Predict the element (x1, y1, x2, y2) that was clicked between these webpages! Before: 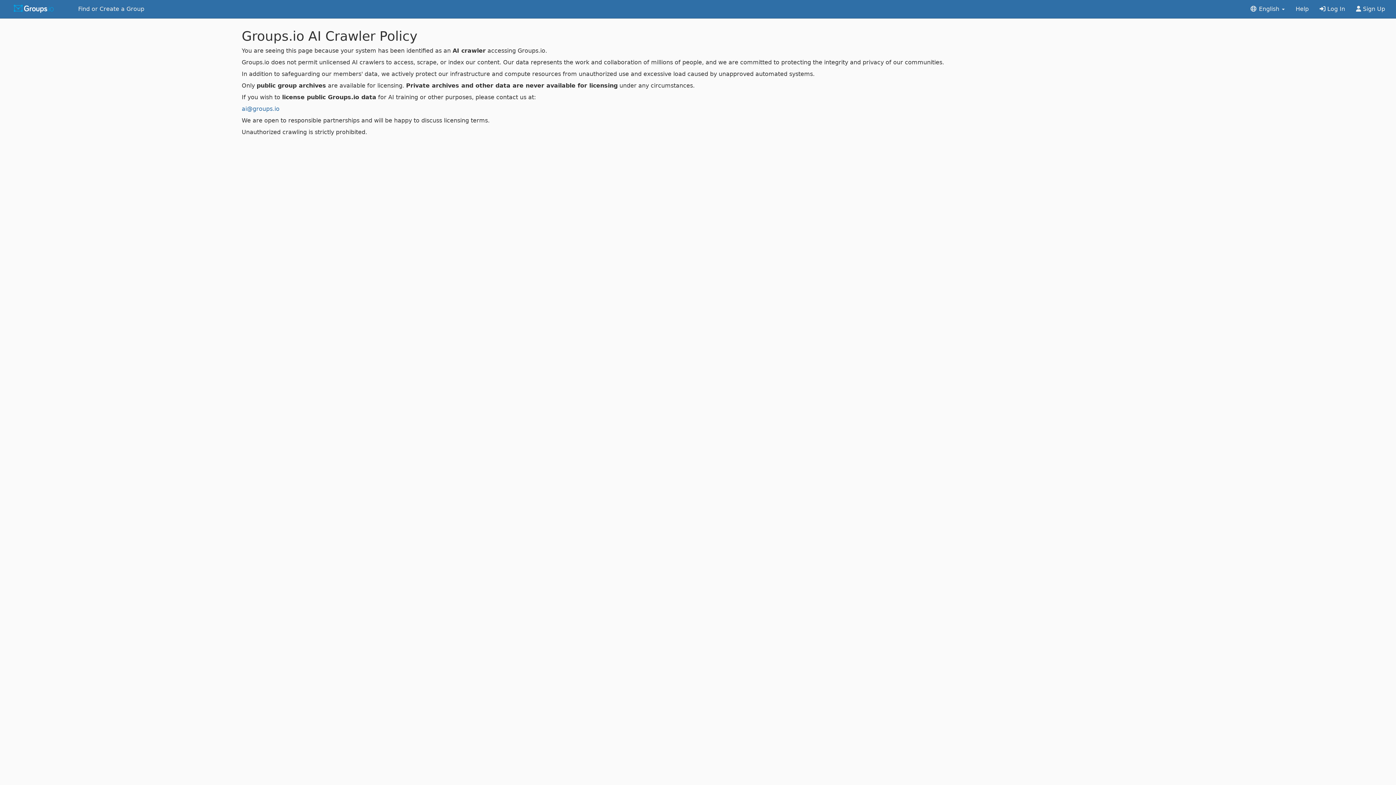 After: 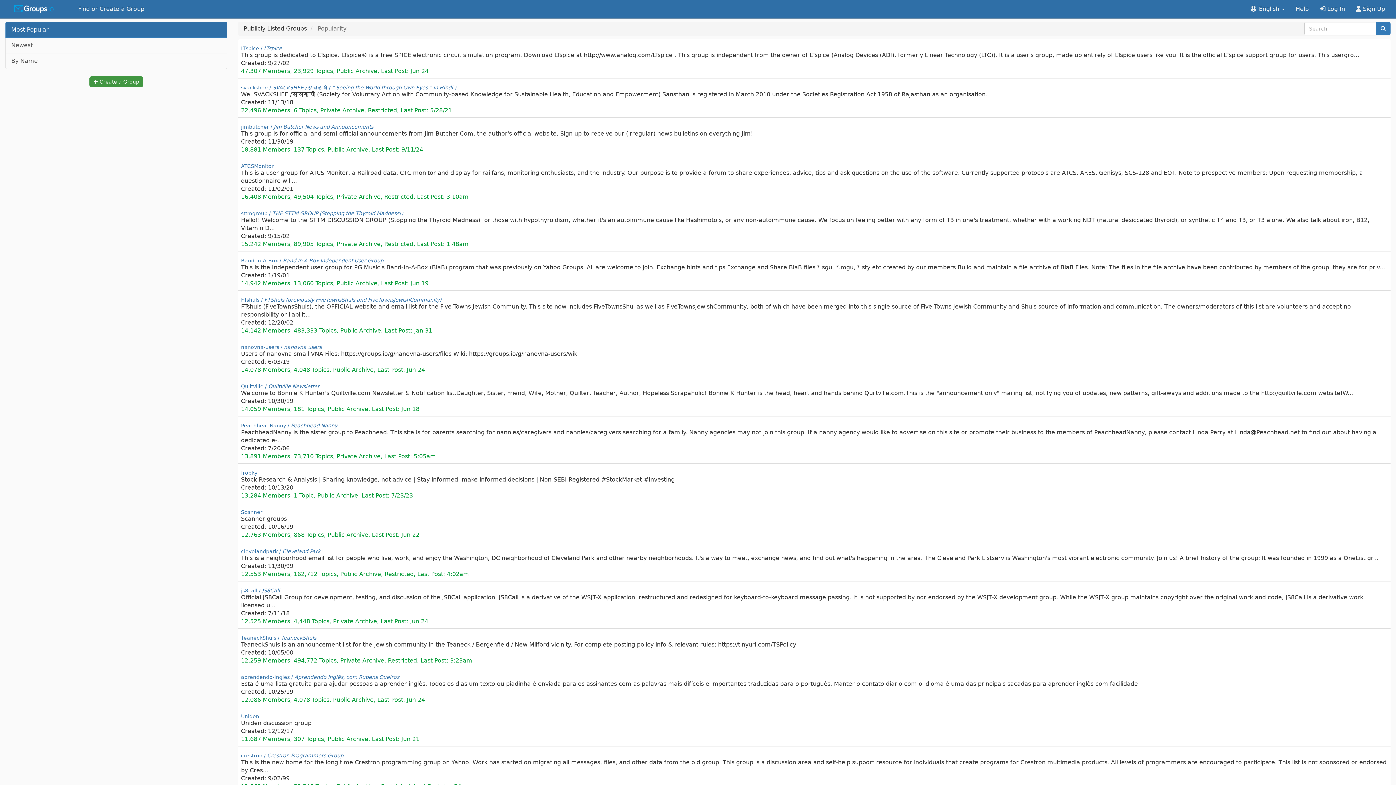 Action: label: Find or Create a Group bbox: (72, 0, 149, 18)